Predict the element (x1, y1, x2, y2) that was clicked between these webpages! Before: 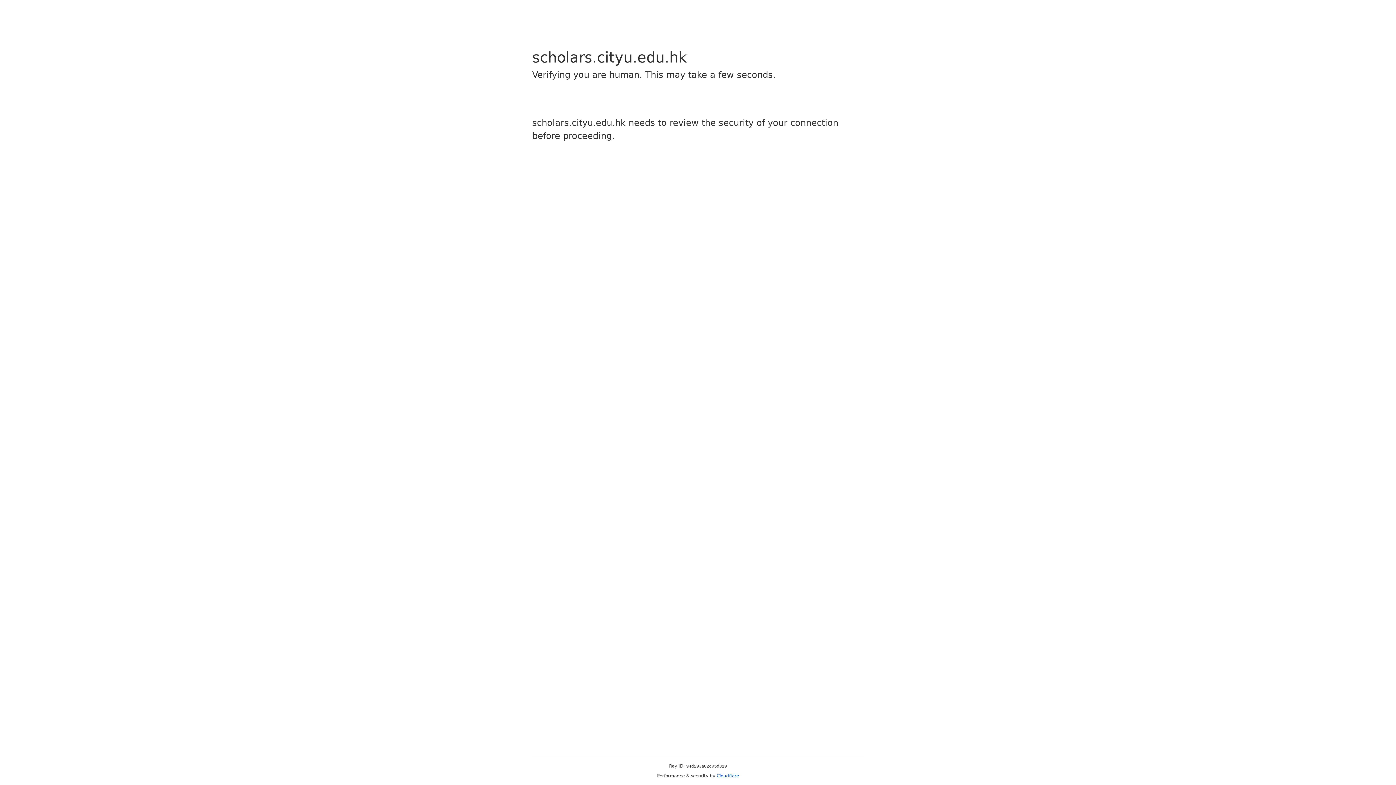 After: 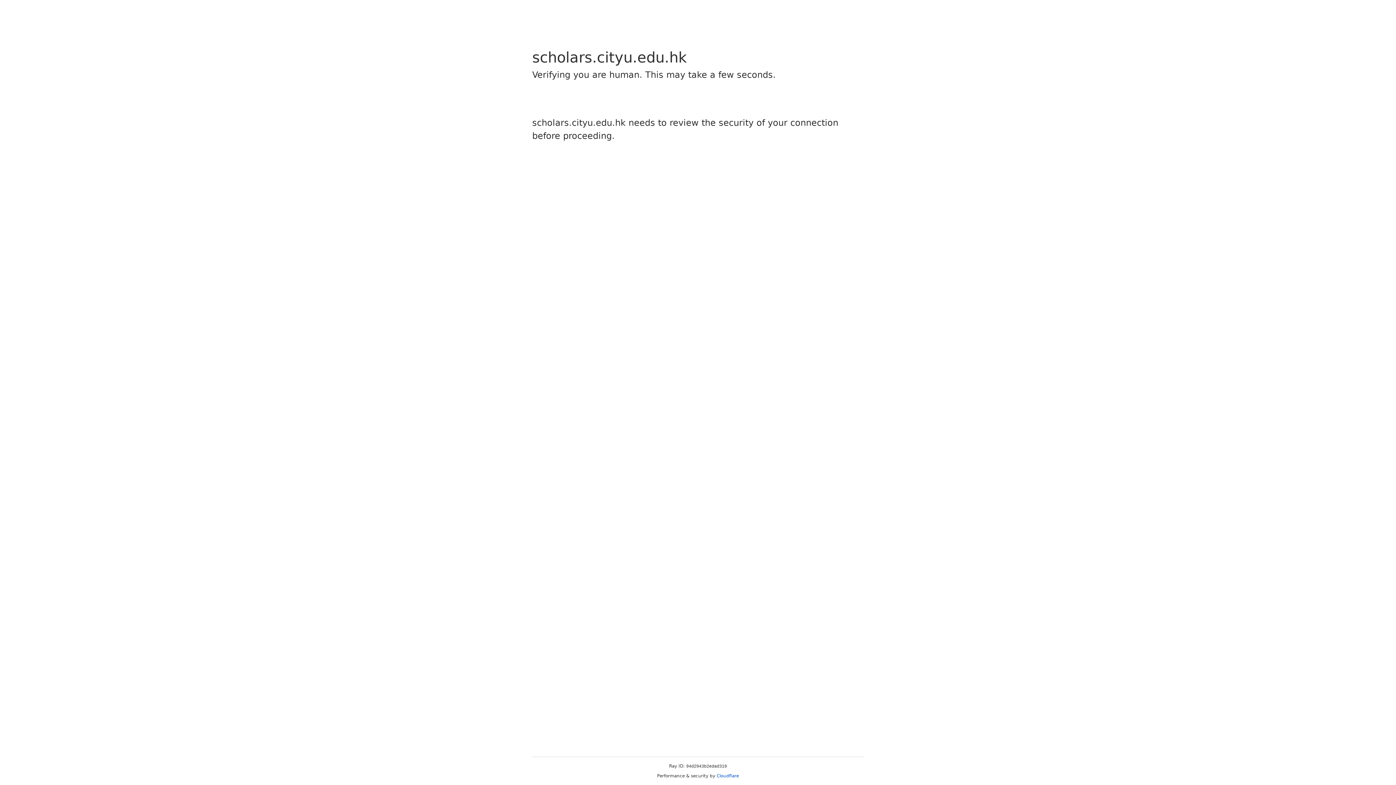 Action: label: Cloudflare bbox: (716, 773, 739, 778)